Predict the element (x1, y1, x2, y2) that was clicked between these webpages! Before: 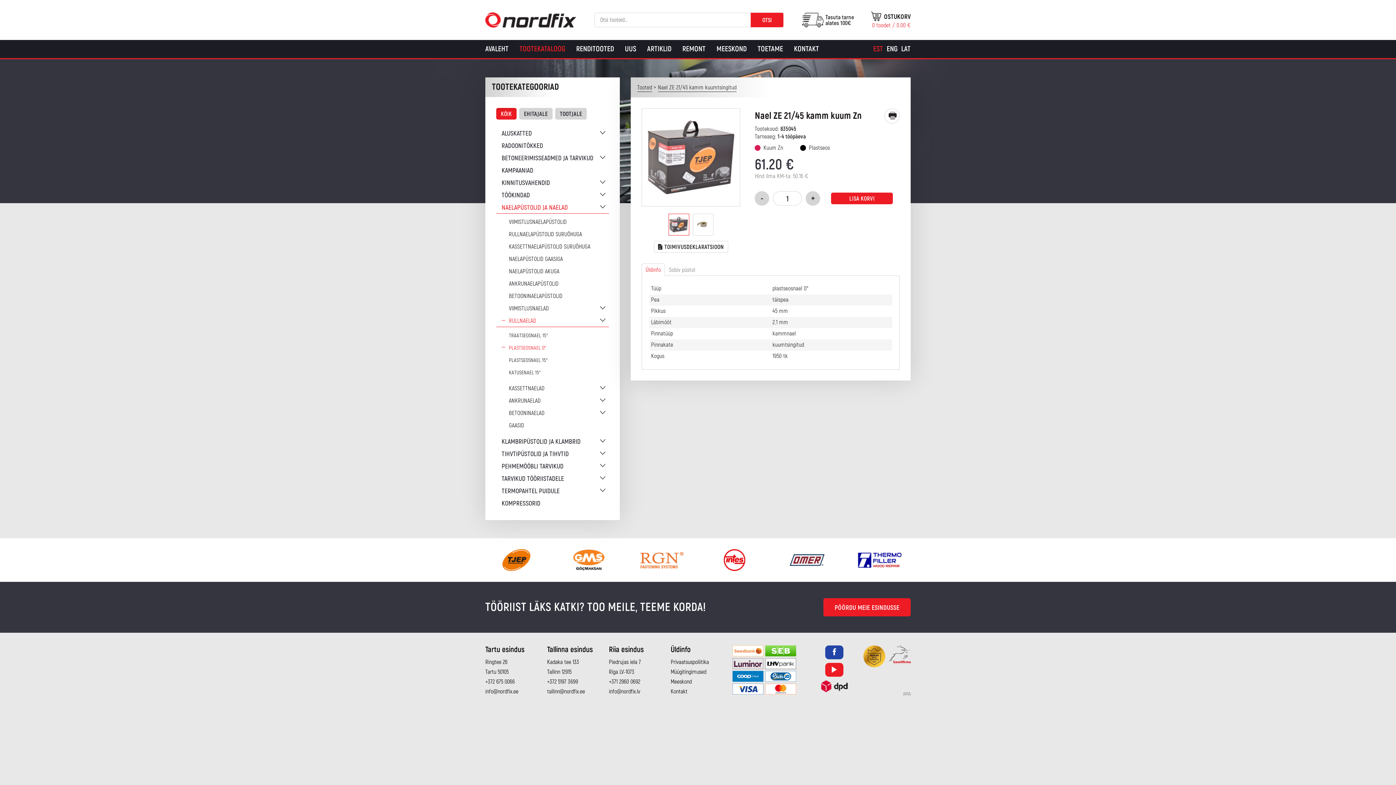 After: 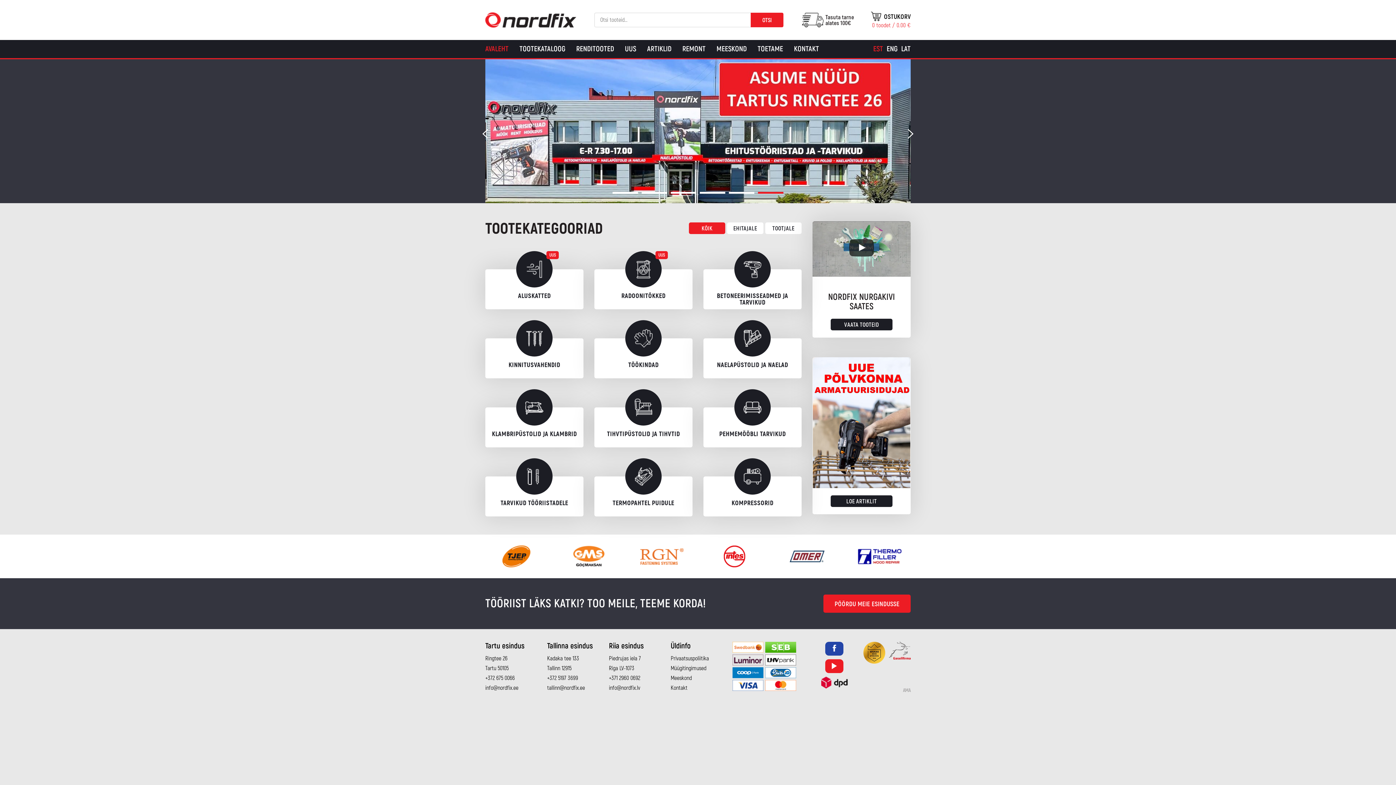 Action: label: AVALEHT bbox: (485, 40, 508, 58)